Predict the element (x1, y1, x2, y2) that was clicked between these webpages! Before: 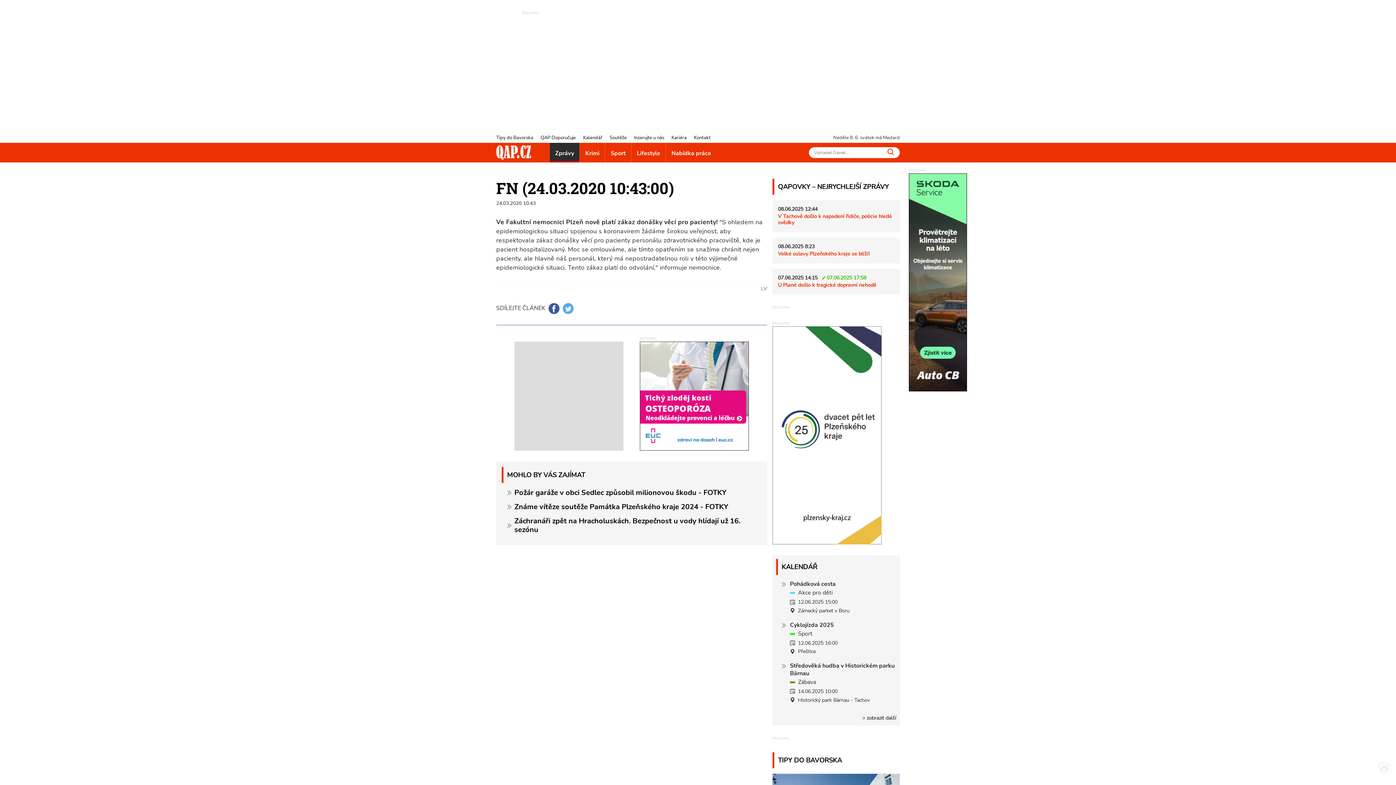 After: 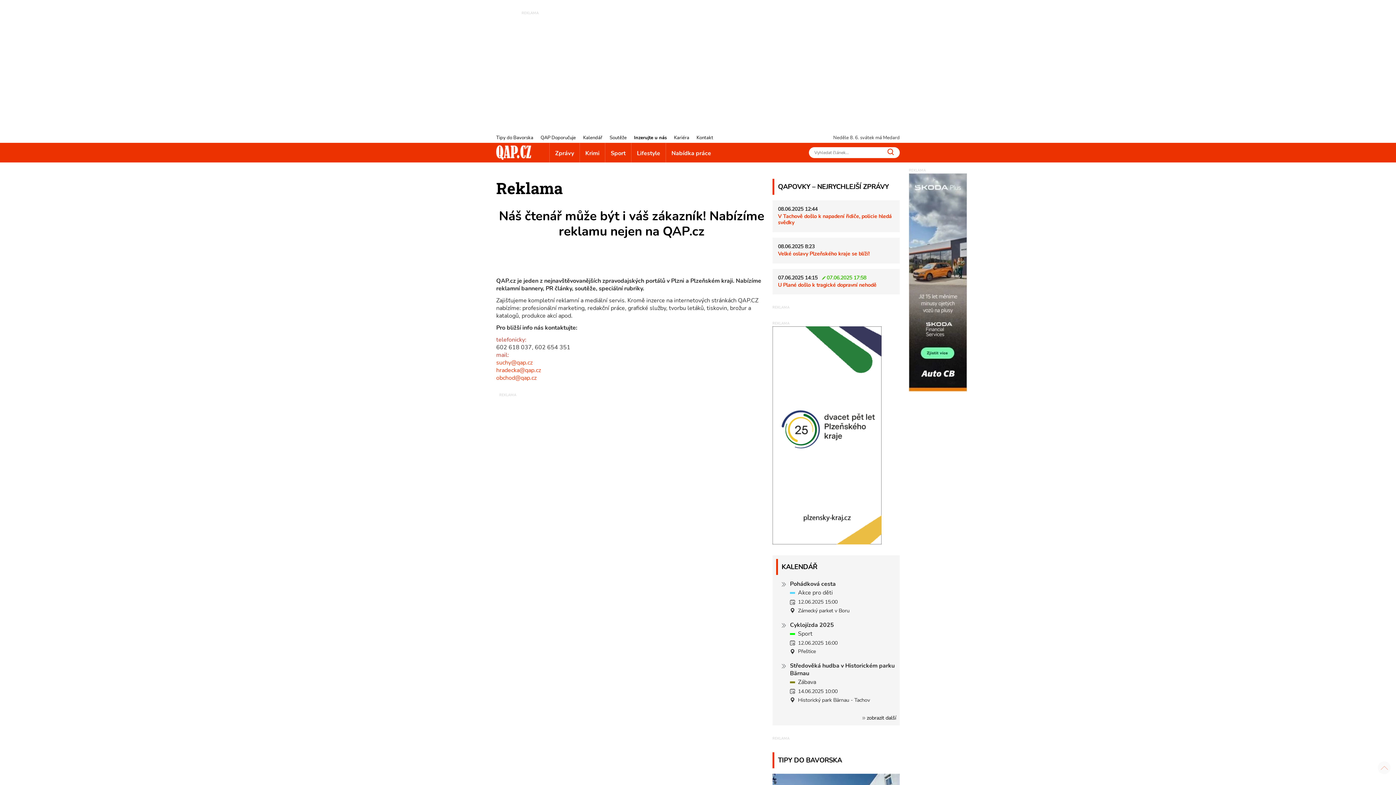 Action: bbox: (634, 133, 664, 142) label: Inzerujte u nás